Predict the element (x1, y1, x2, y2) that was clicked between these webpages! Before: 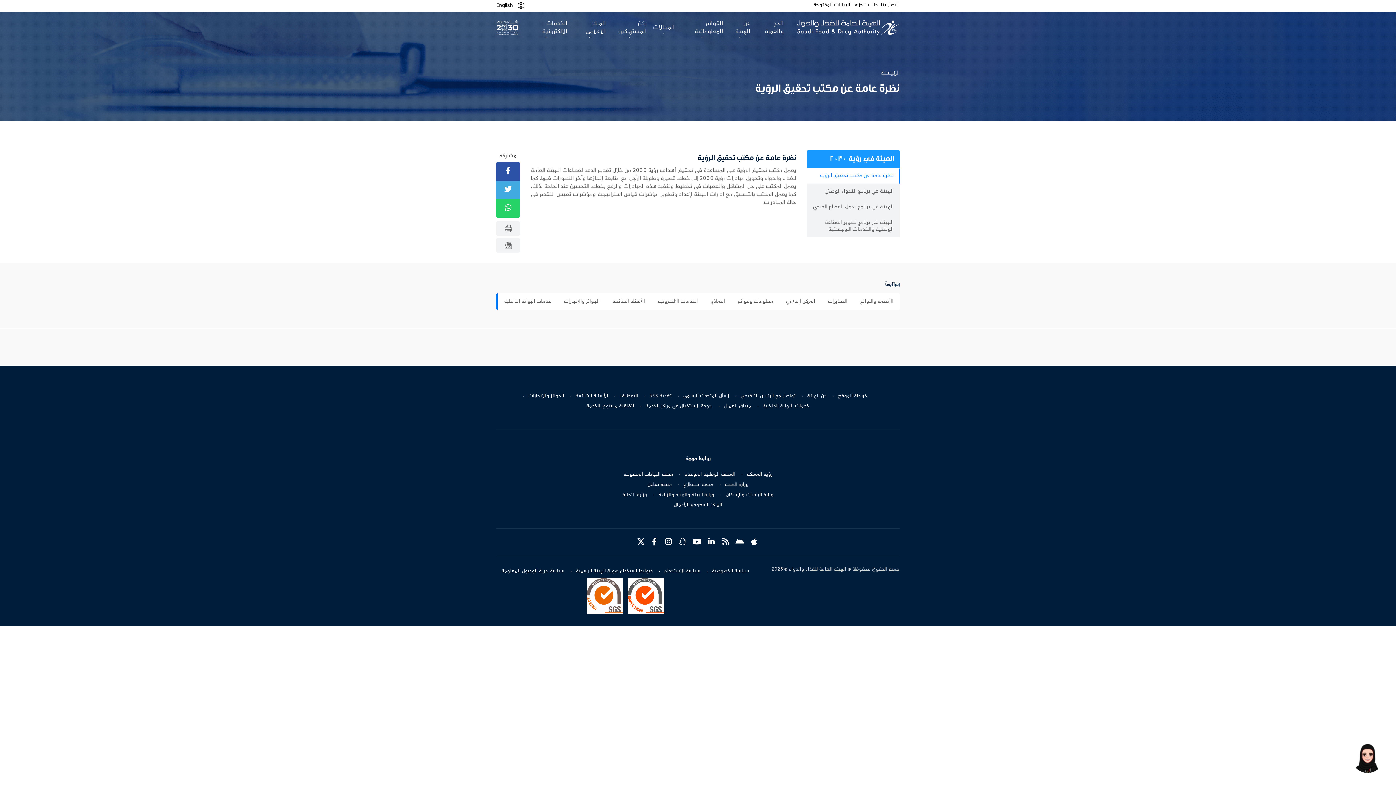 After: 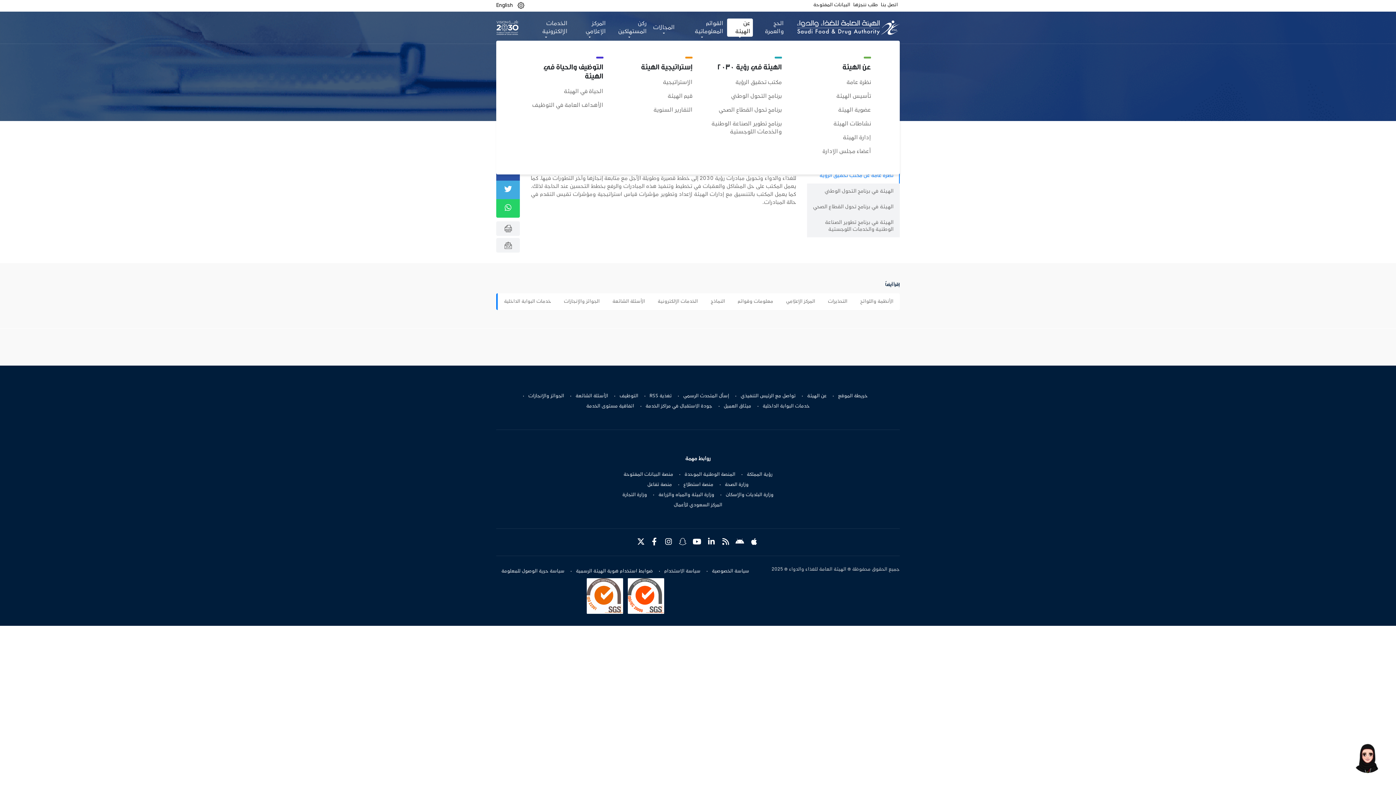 Action: label: عن الهيئة bbox: (727, 18, 753, 36)